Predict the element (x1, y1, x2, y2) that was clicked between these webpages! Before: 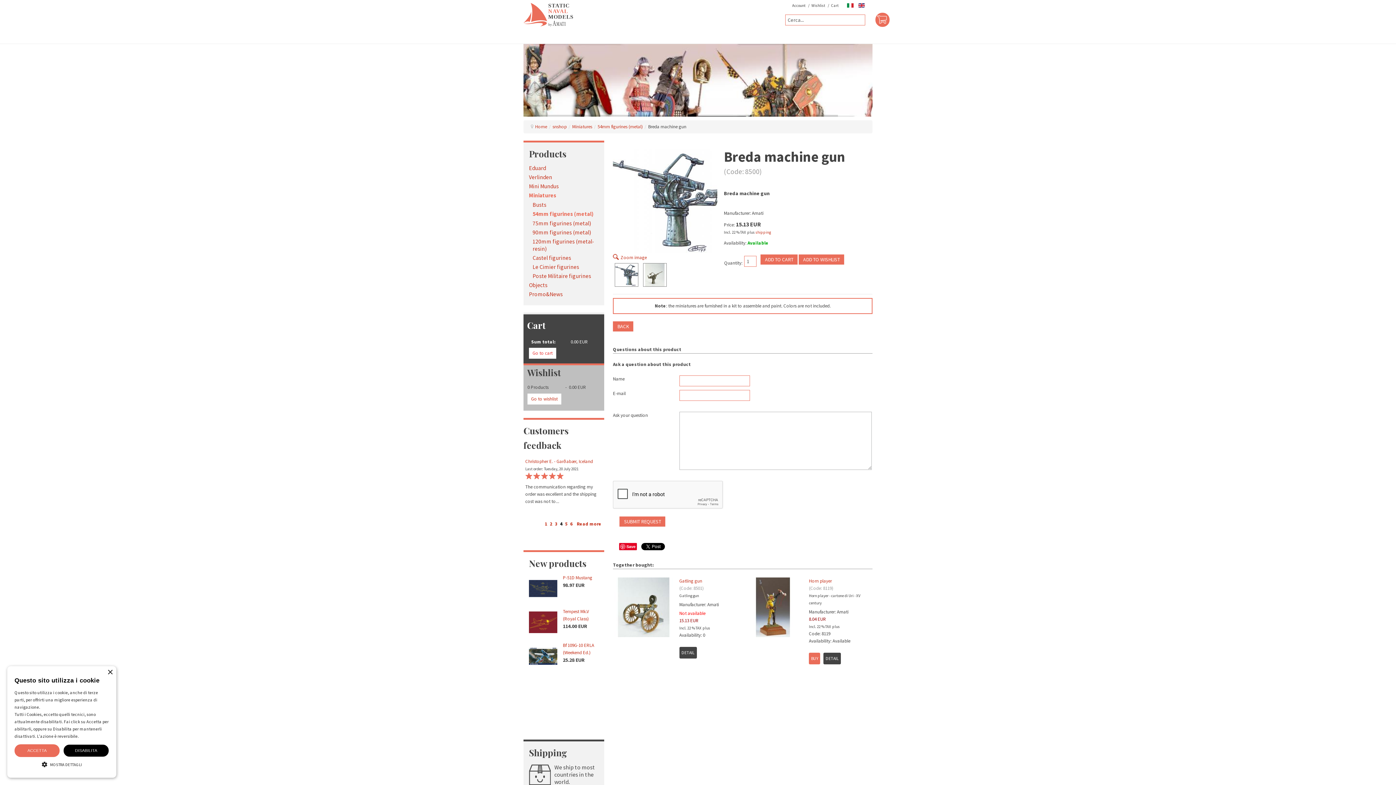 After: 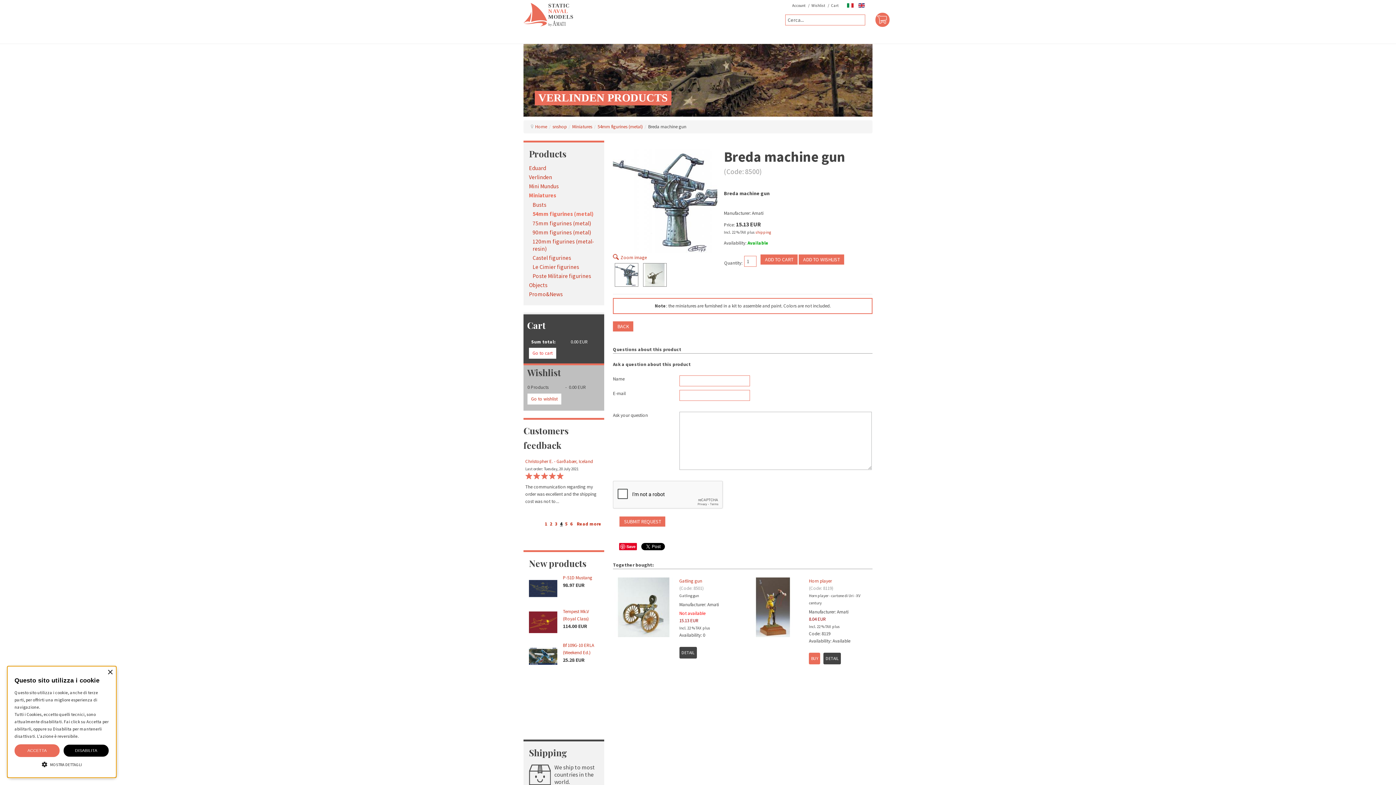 Action: bbox: (559, 521, 563, 527) label: 4